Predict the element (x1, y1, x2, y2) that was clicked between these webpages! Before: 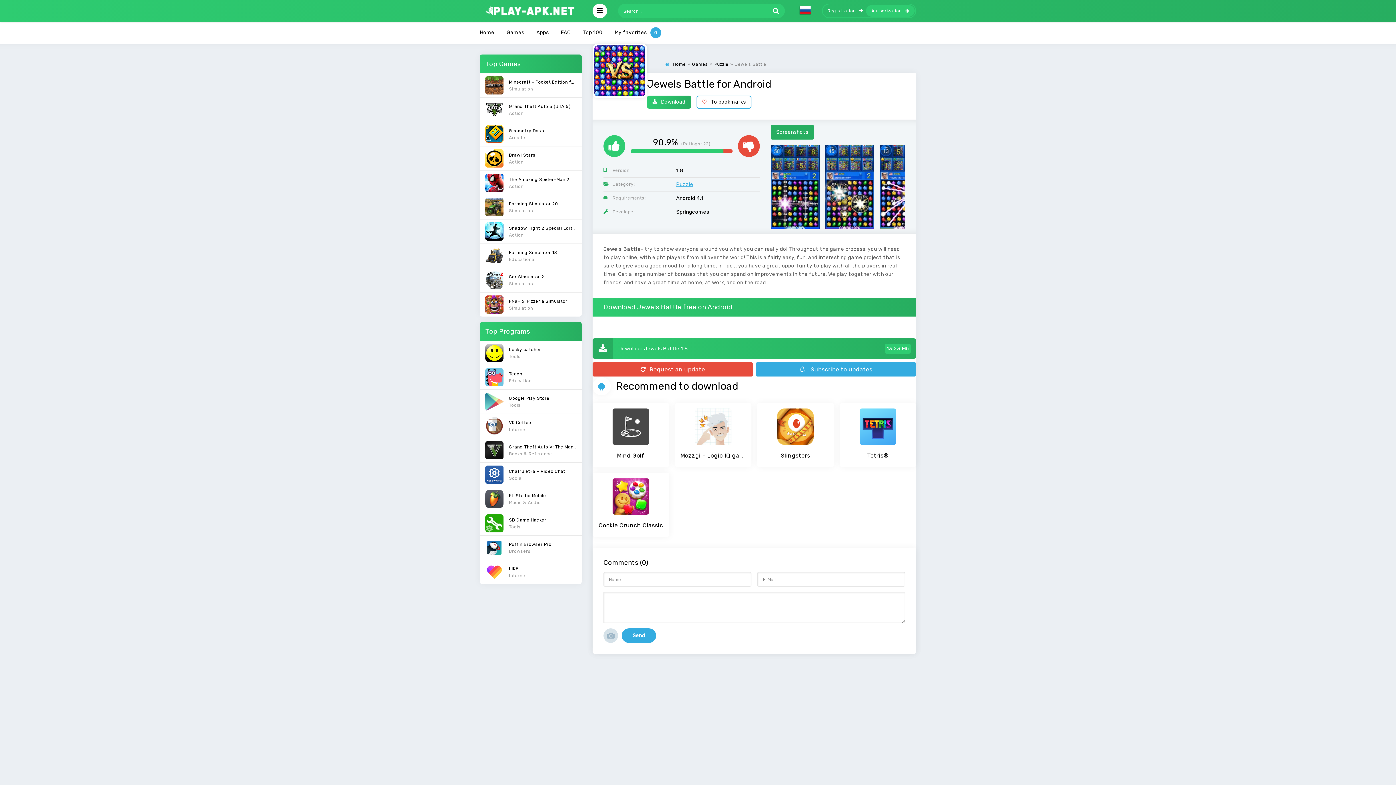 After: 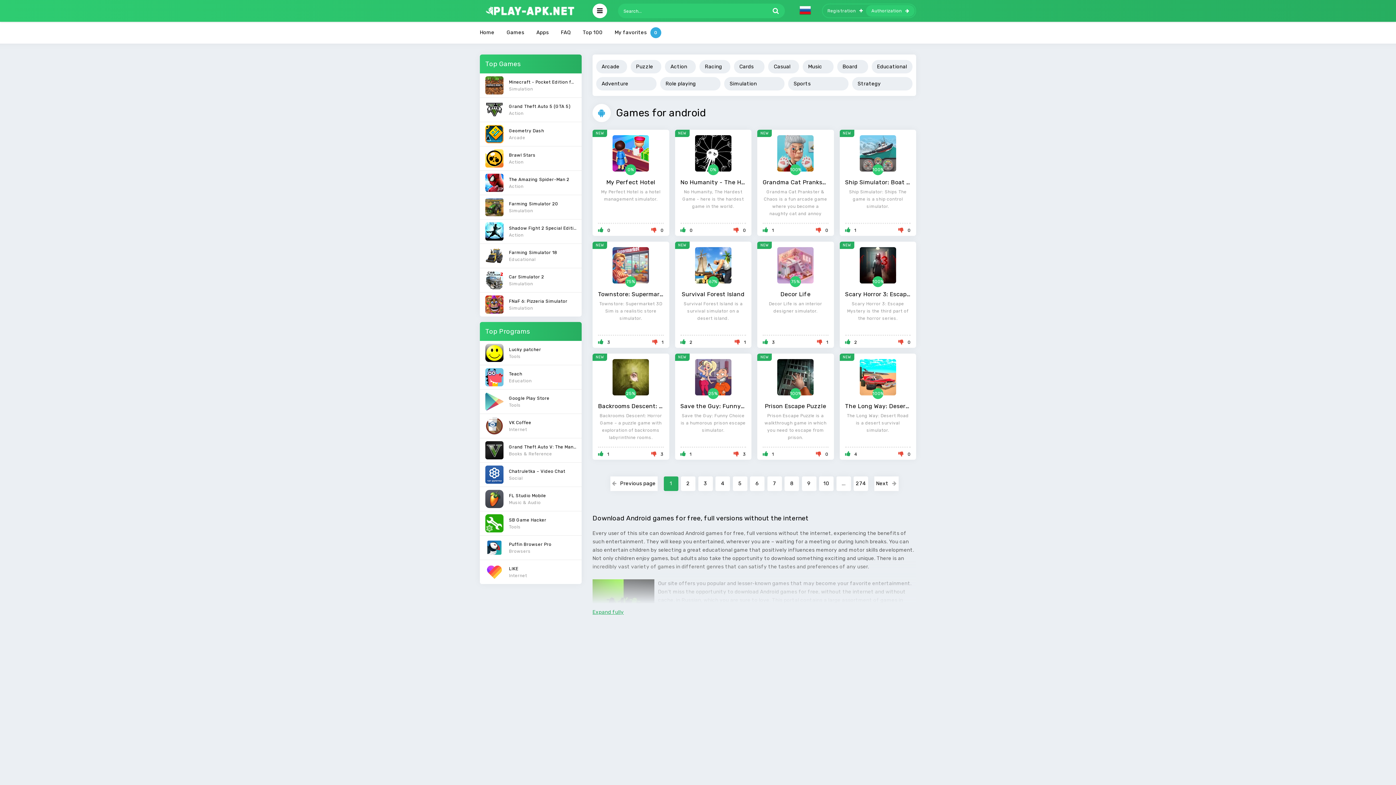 Action: bbox: (692, 61, 708, 66) label: Games